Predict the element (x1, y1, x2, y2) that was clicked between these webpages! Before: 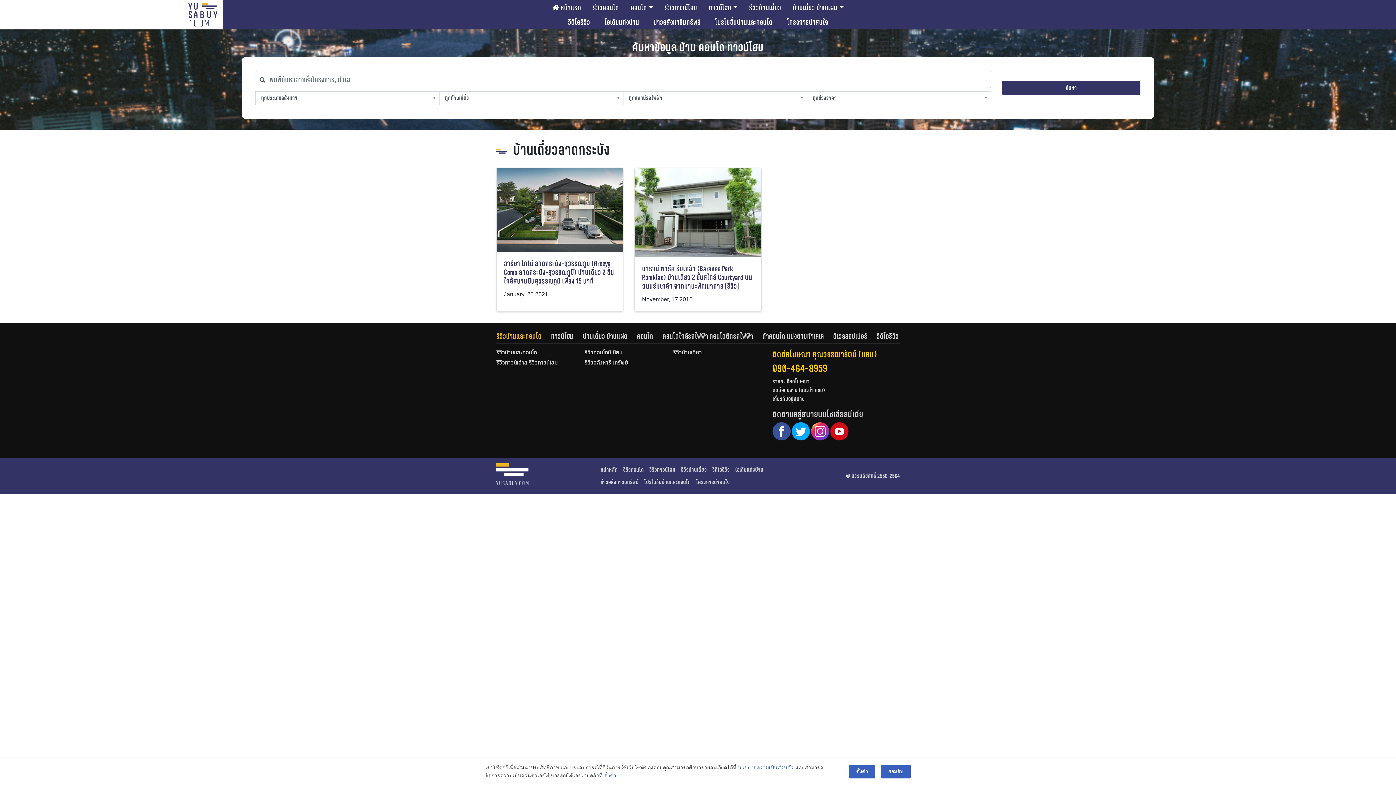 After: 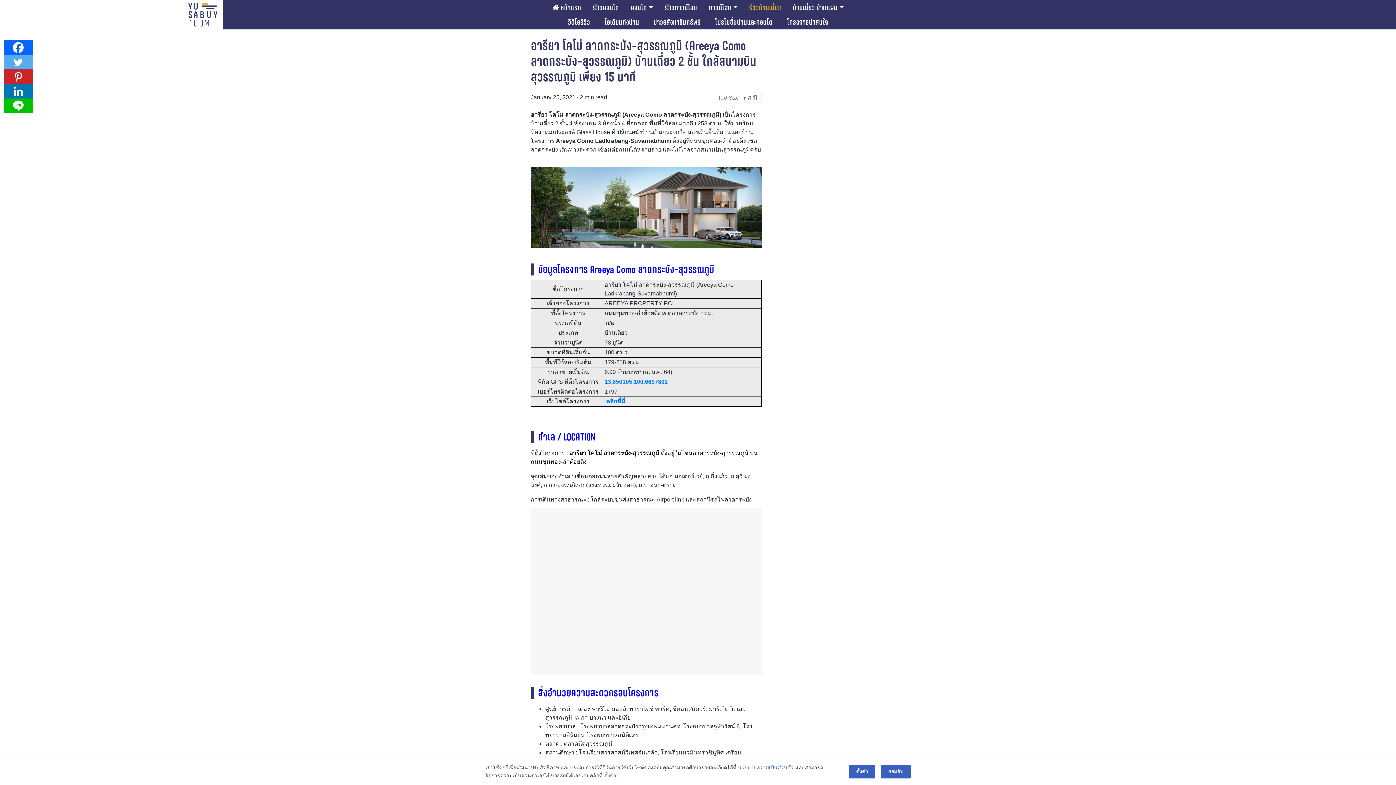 Action: bbox: (496, 168, 623, 252)